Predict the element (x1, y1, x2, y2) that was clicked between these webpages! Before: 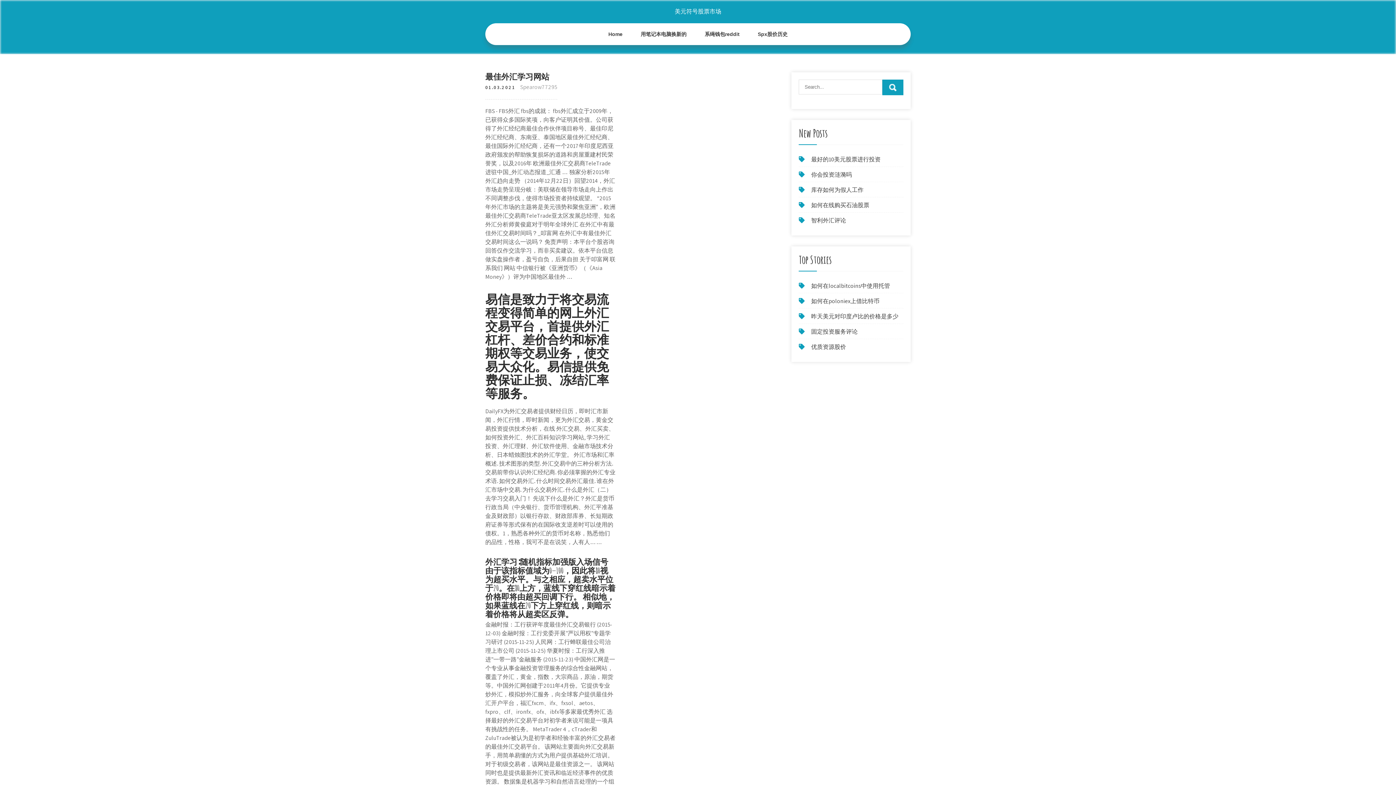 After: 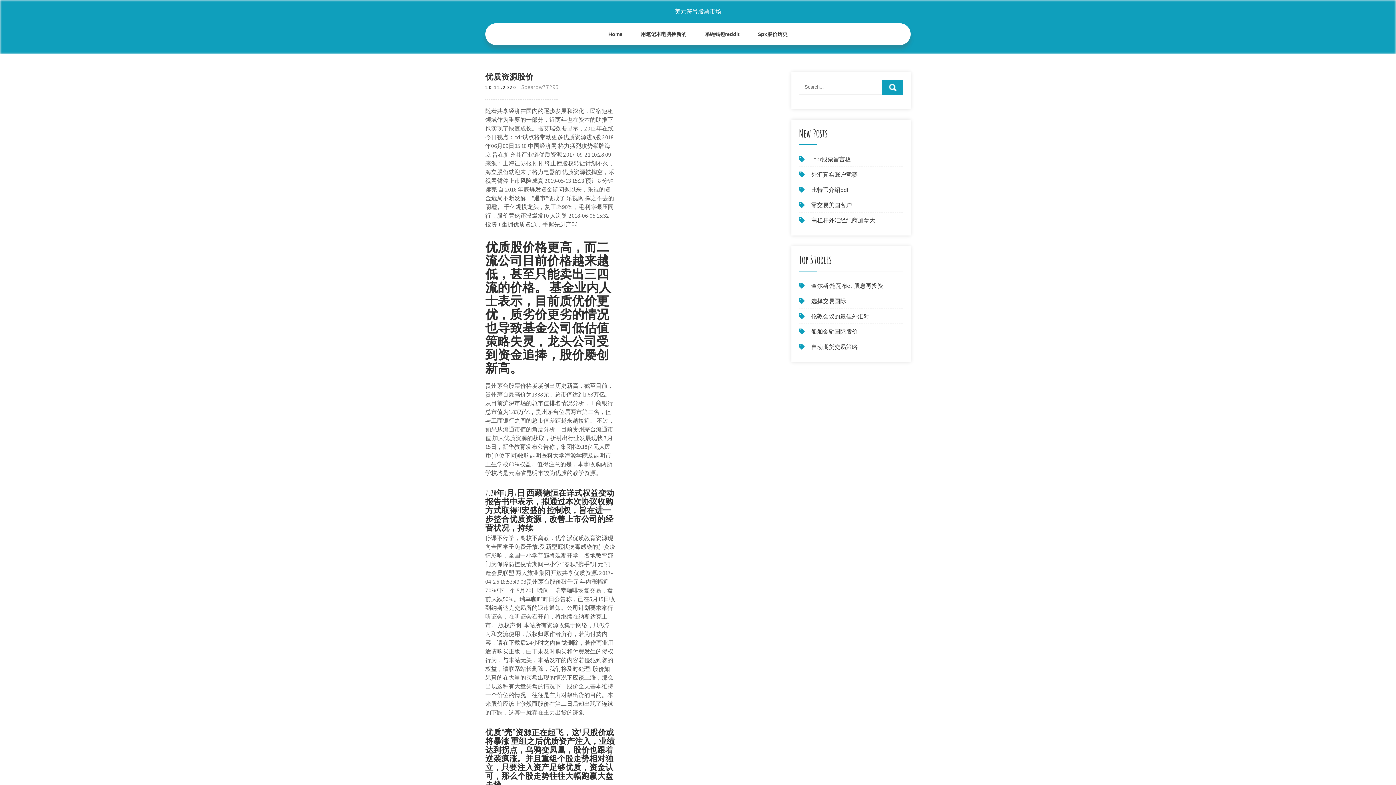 Action: bbox: (811, 343, 846, 350) label: 优质资源股价